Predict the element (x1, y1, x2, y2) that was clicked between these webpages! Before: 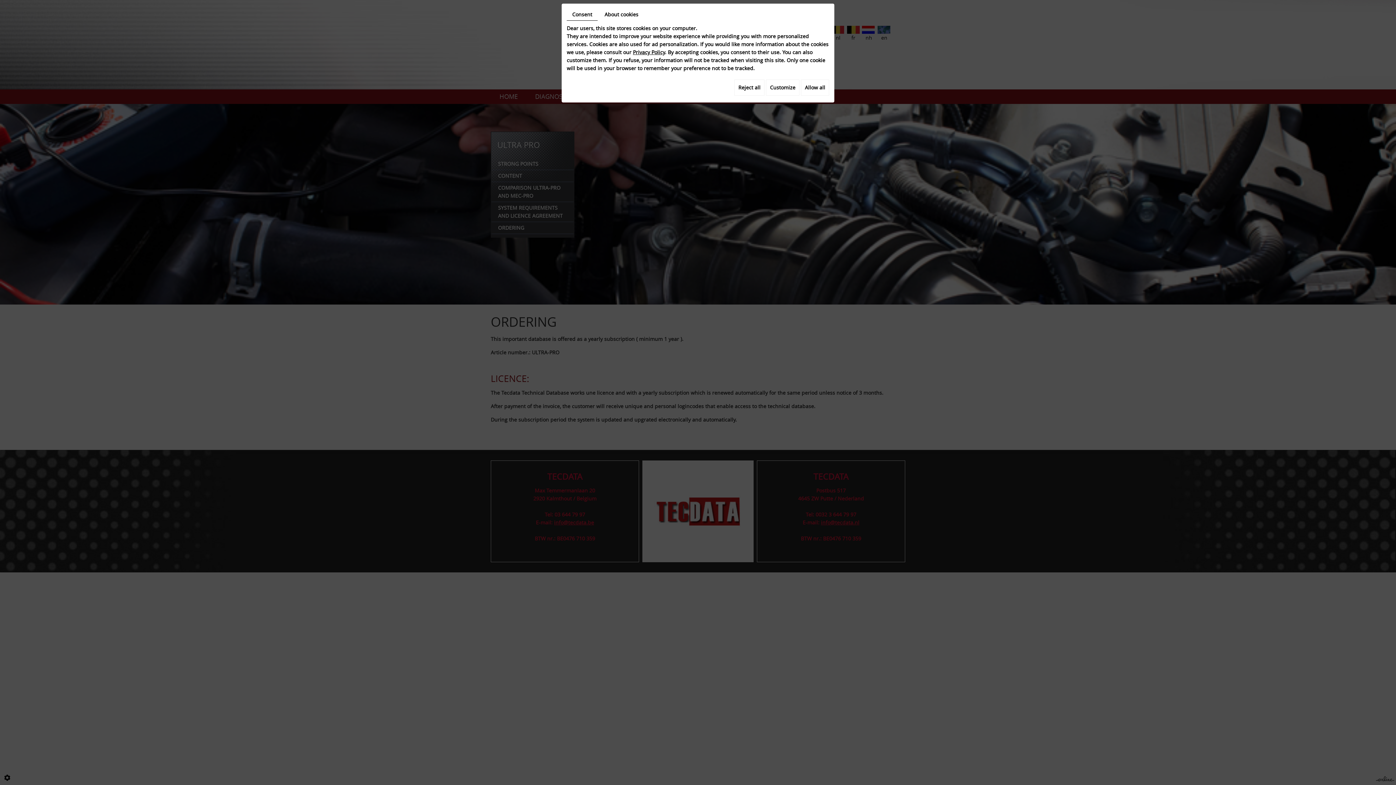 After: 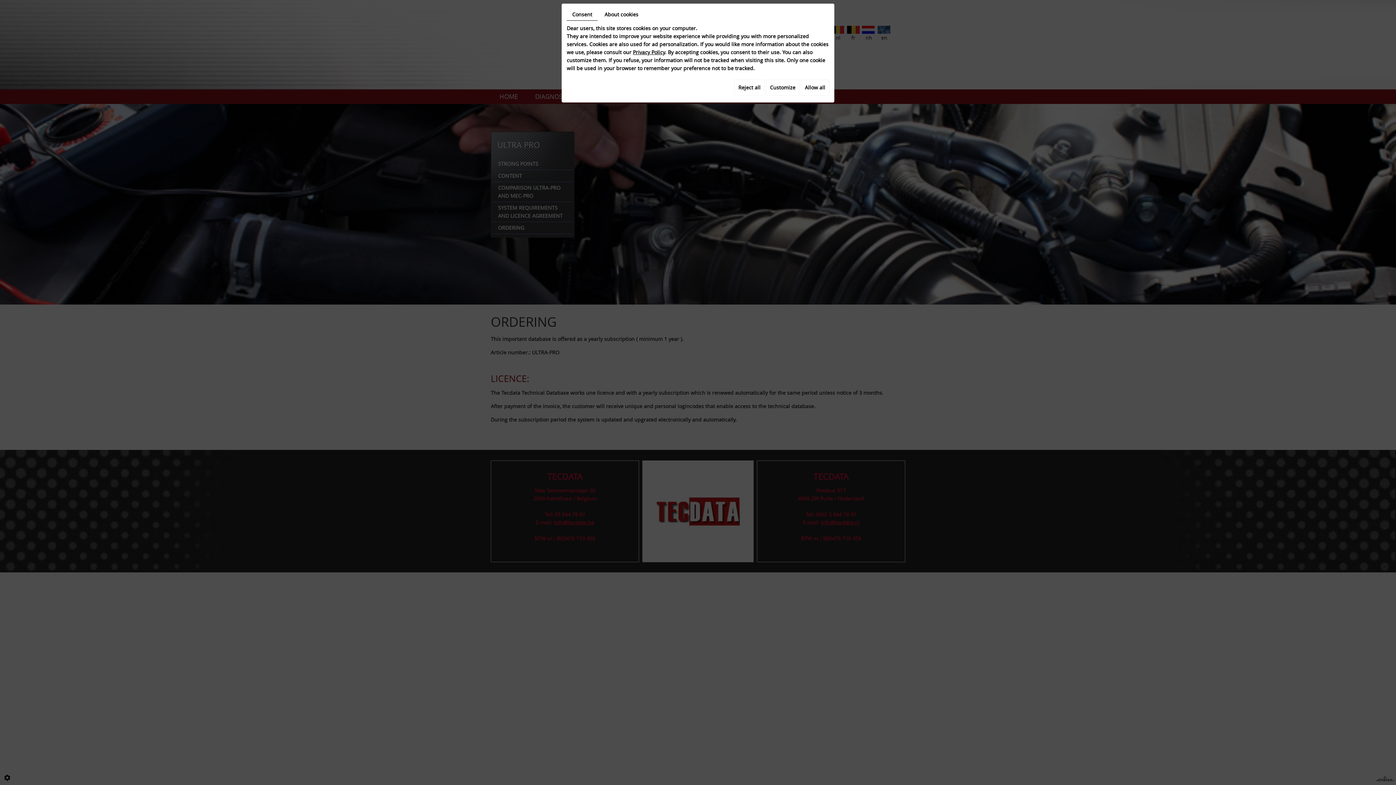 Action: label: Consent bbox: (566, 8, 597, 20)